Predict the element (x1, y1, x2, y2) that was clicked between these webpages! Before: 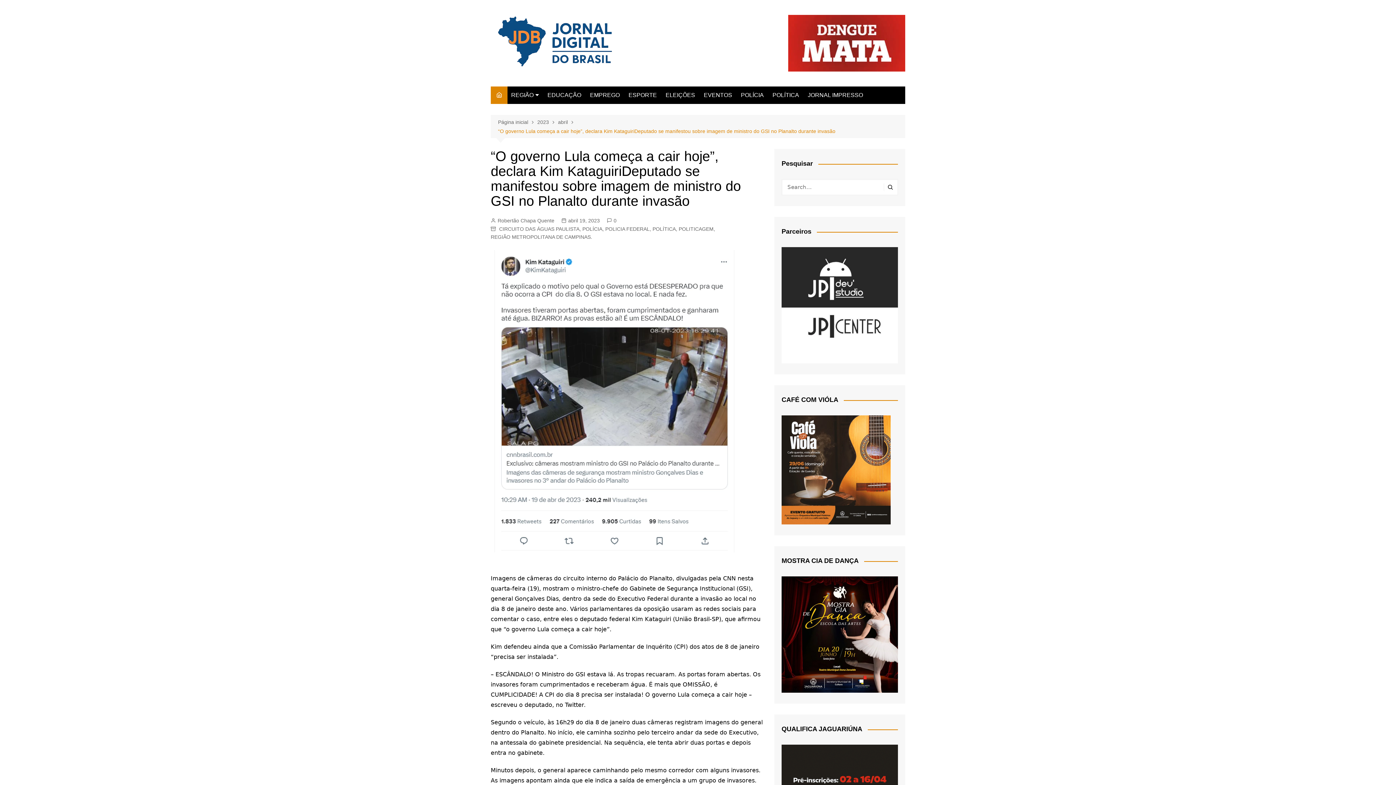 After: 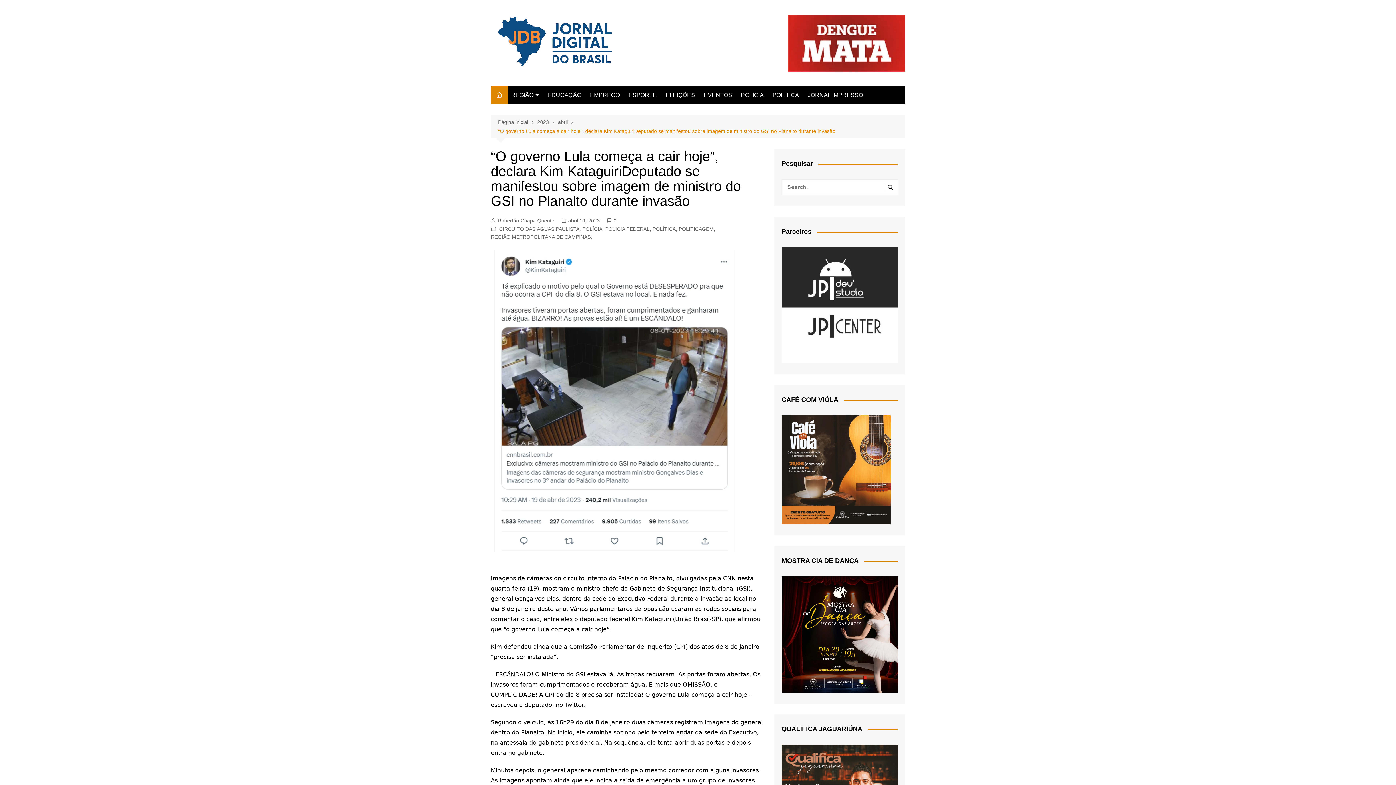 Action: bbox: (561, 216, 600, 224) label: abril 19, 2023